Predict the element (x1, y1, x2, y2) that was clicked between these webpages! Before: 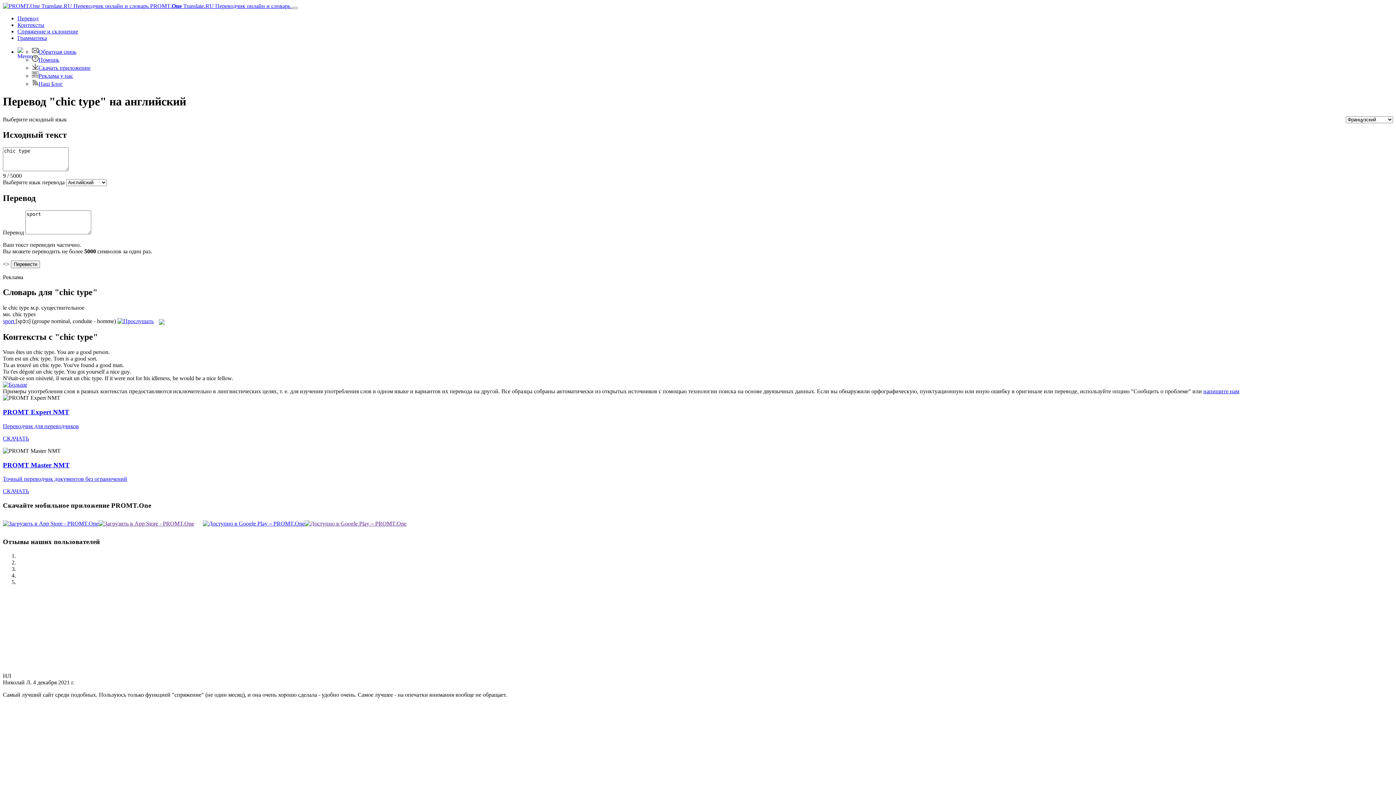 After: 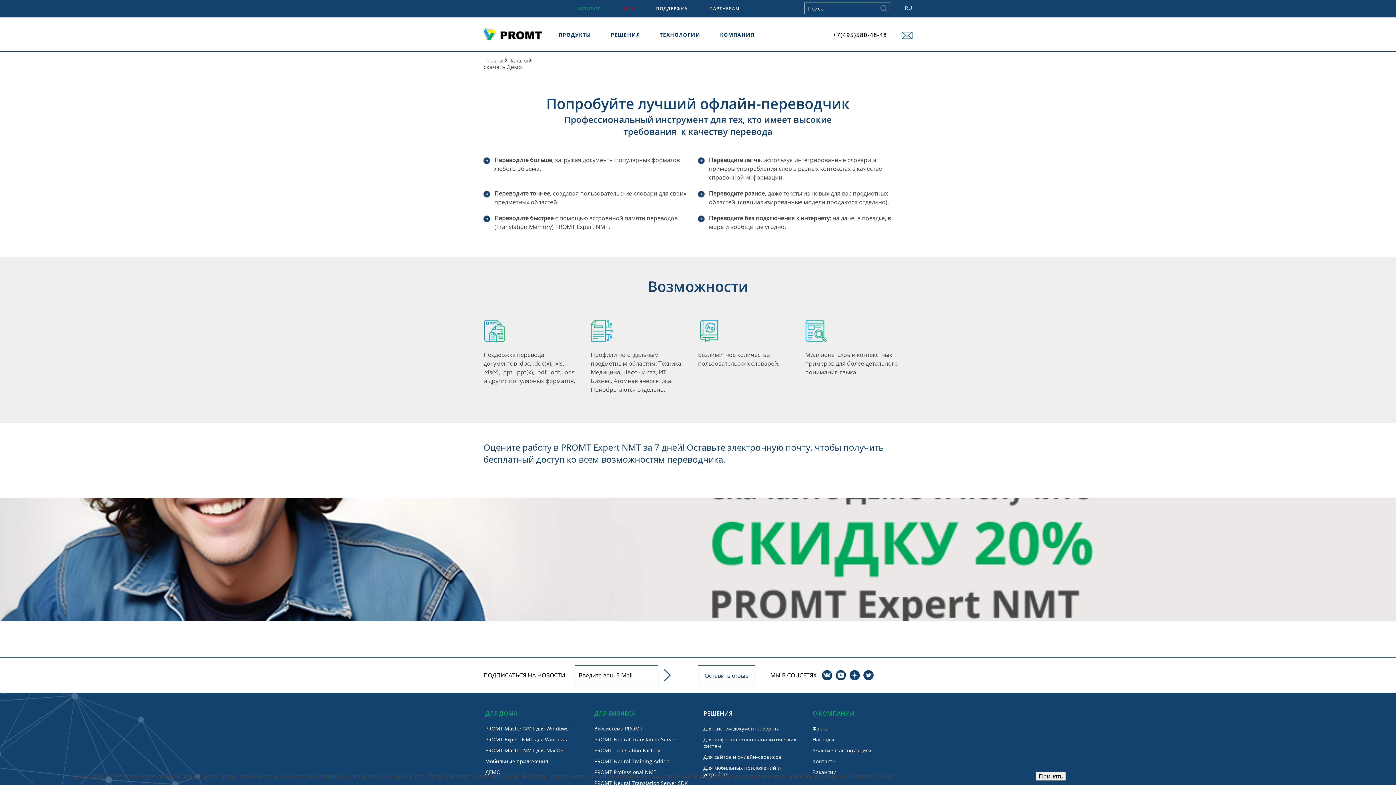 Action: bbox: (2, 435, 29, 441) label: СКАЧАТЬ